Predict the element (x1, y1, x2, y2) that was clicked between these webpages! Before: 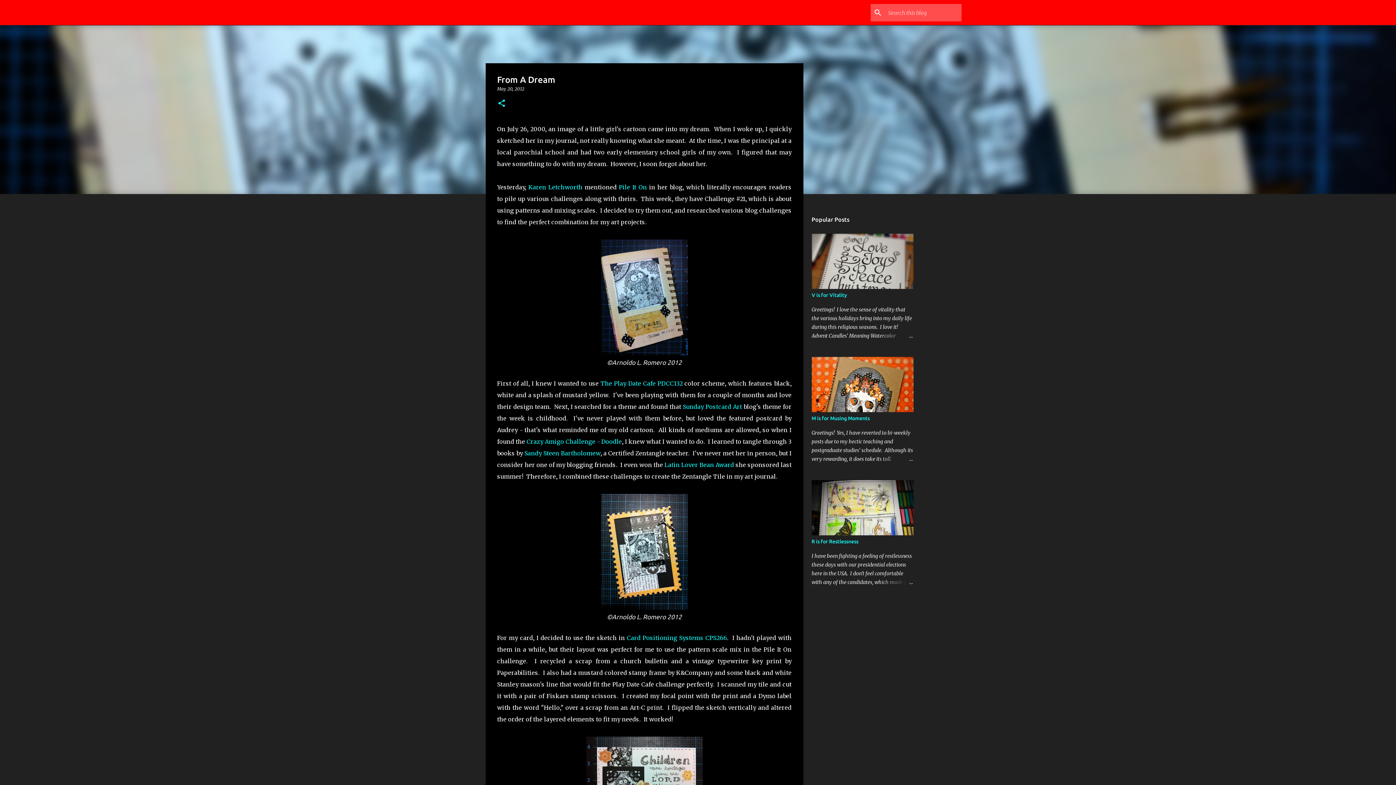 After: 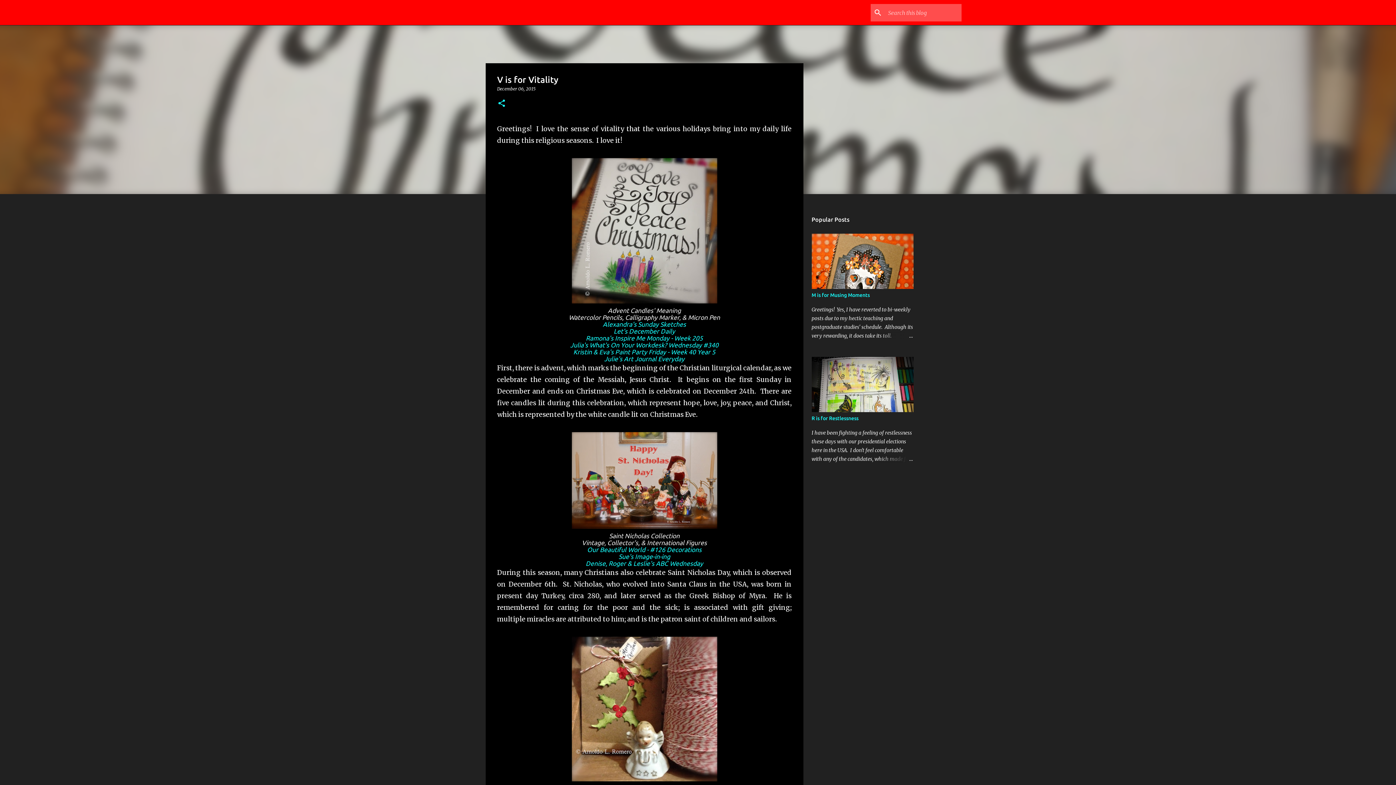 Action: bbox: (878, 331, 913, 340)